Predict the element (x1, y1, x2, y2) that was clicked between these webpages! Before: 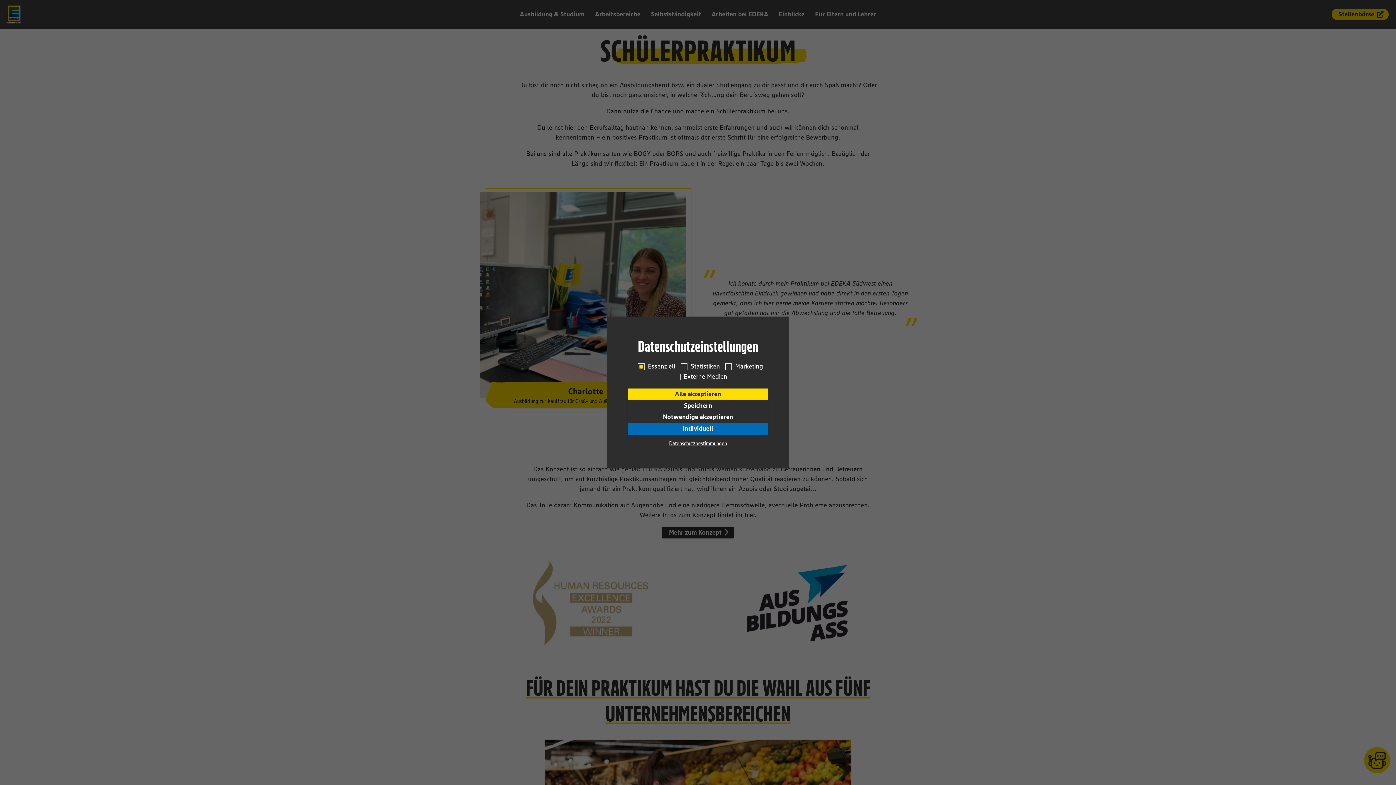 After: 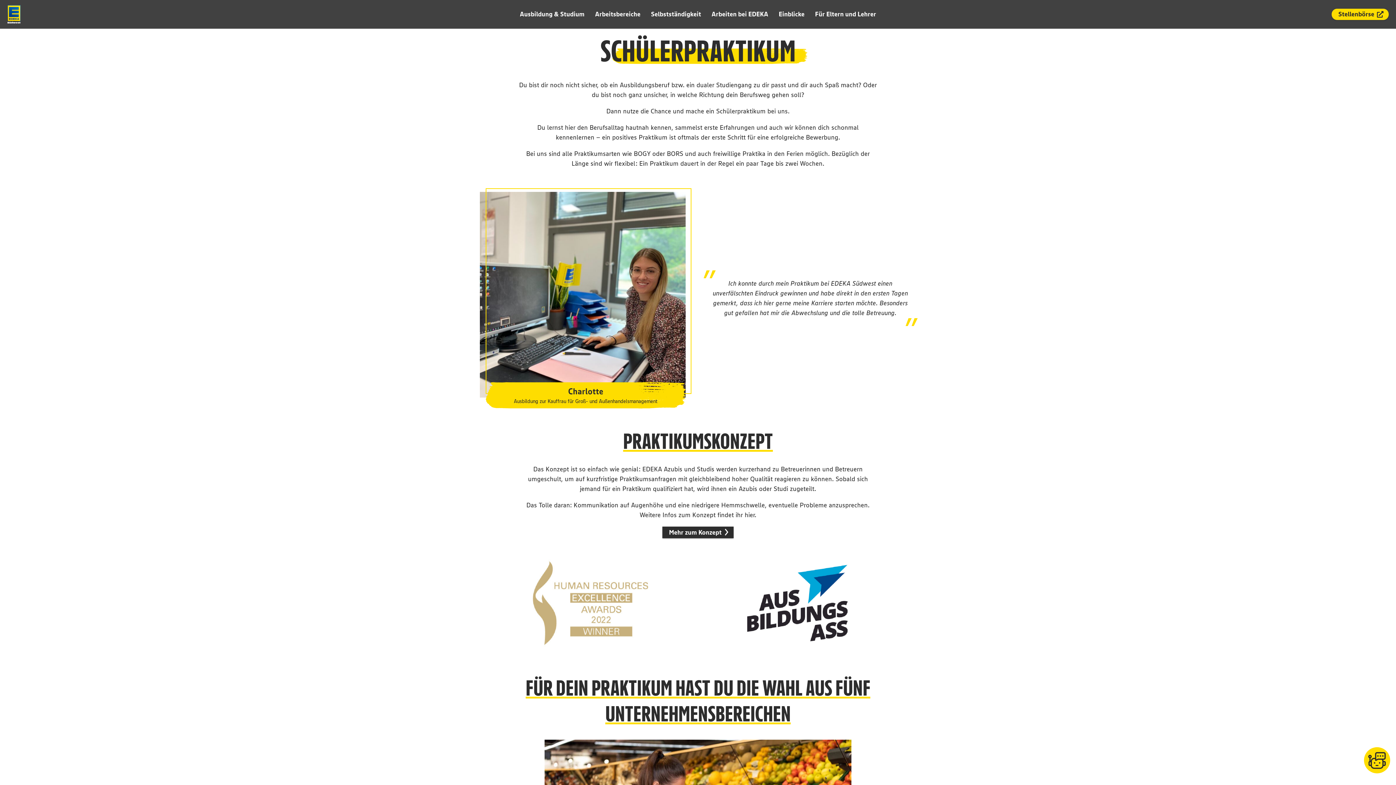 Action: label: Speichern bbox: (628, 400, 768, 411)